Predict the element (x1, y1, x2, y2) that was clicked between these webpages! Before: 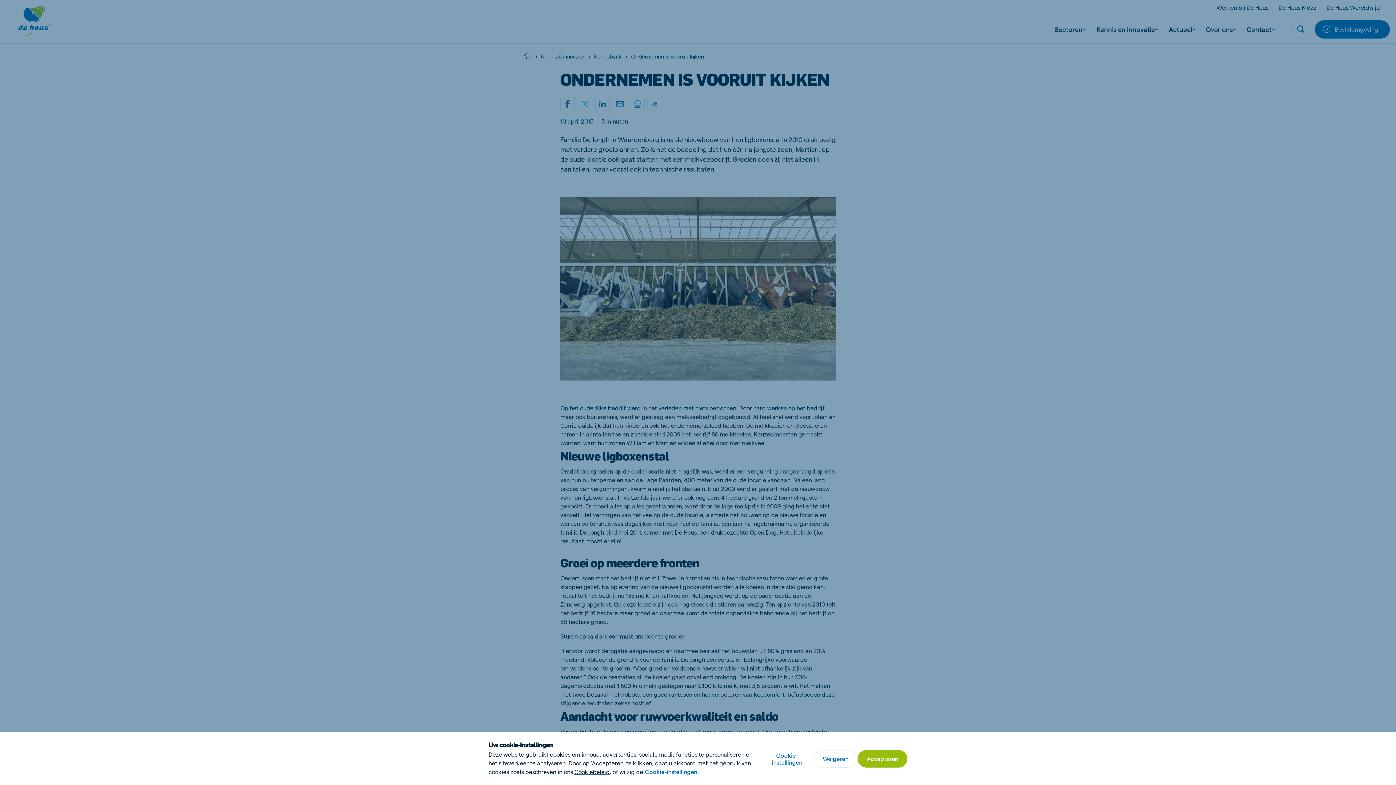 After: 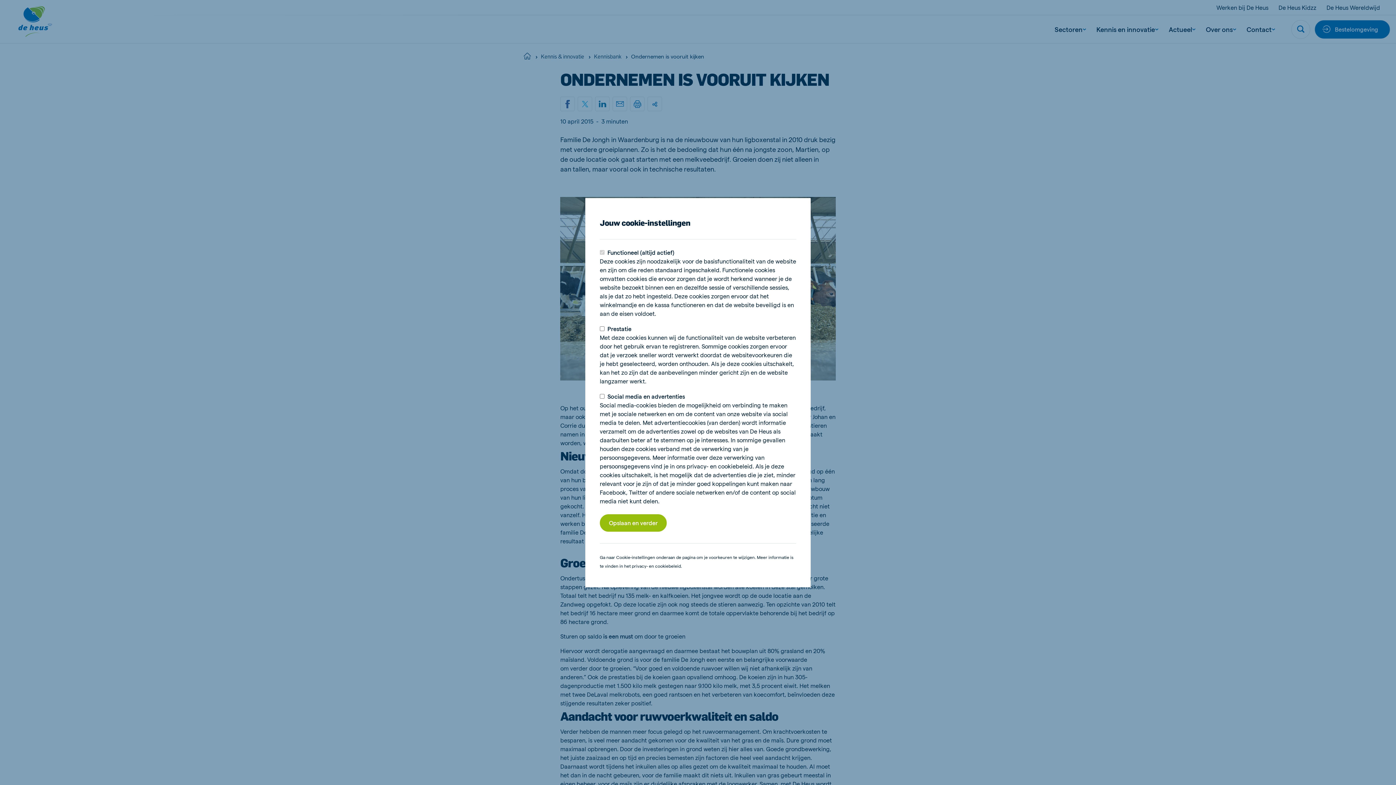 Action: bbox: (760, 751, 813, 766) label: Cookie-instellingen